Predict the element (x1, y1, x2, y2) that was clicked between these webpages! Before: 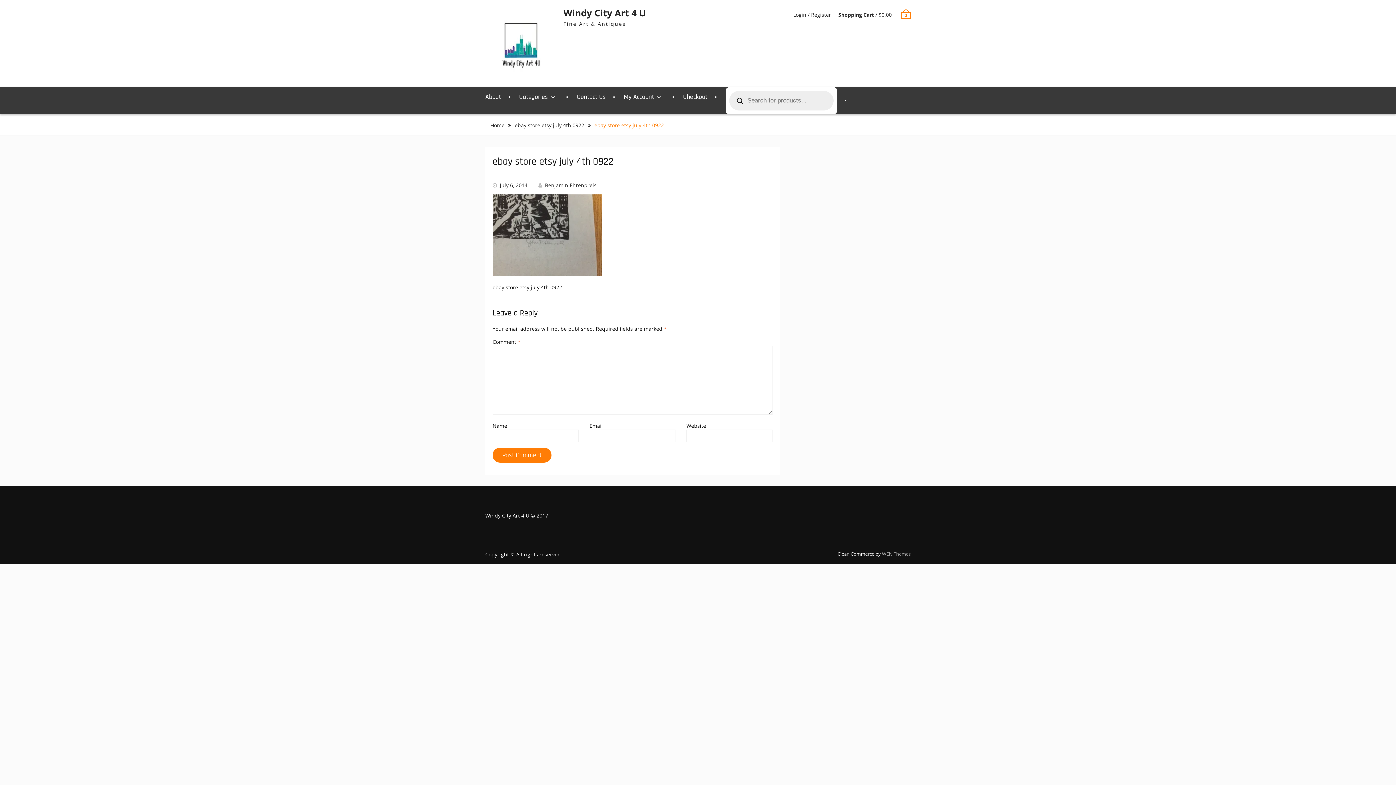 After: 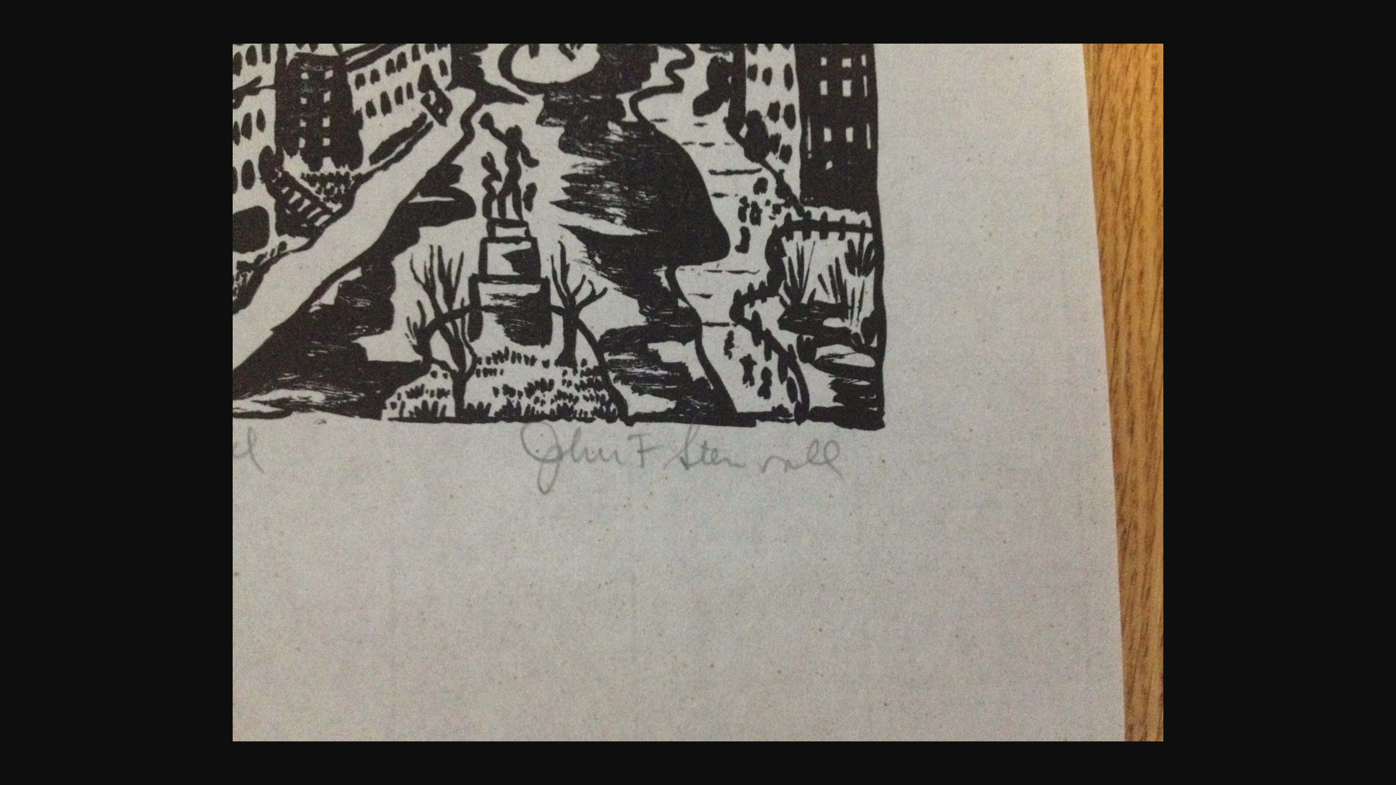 Action: bbox: (492, 270, 601, 277)